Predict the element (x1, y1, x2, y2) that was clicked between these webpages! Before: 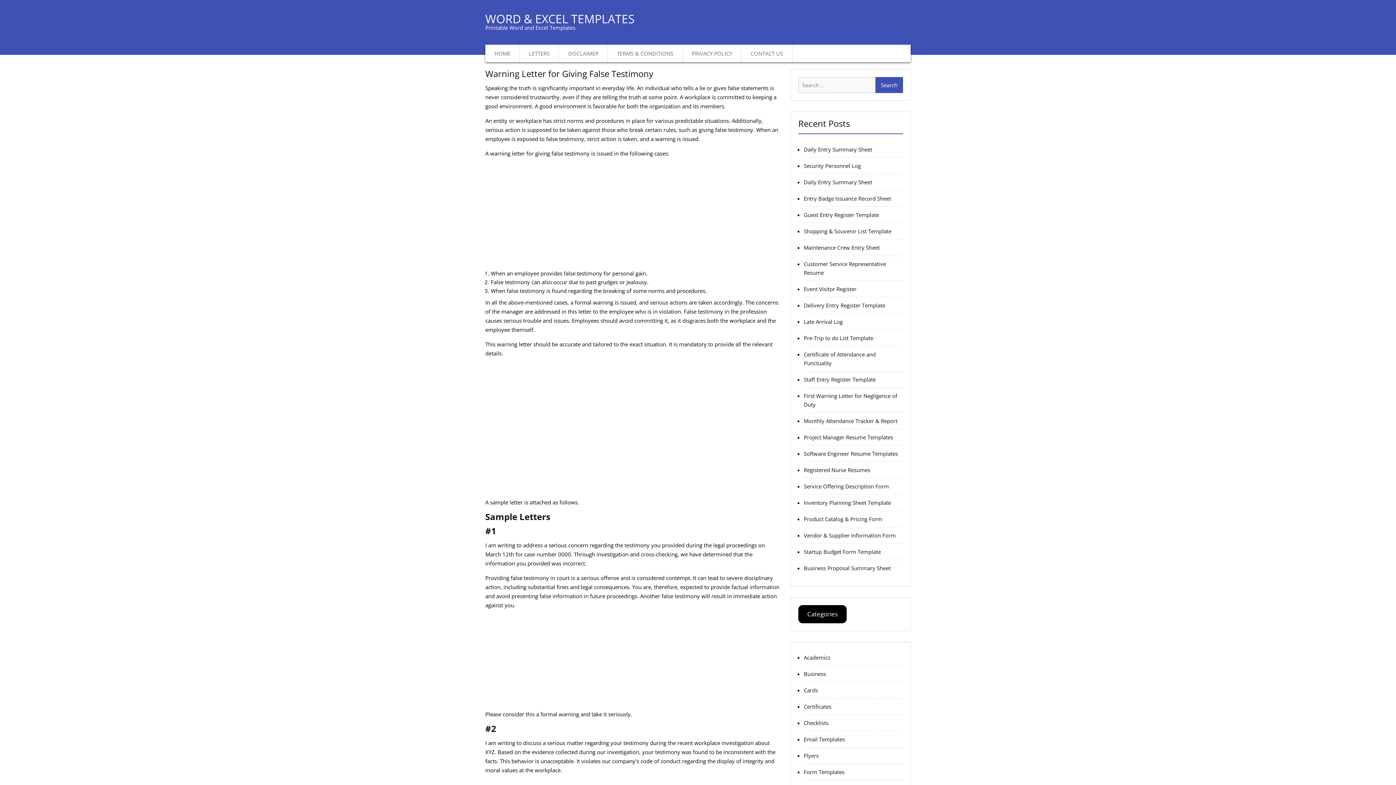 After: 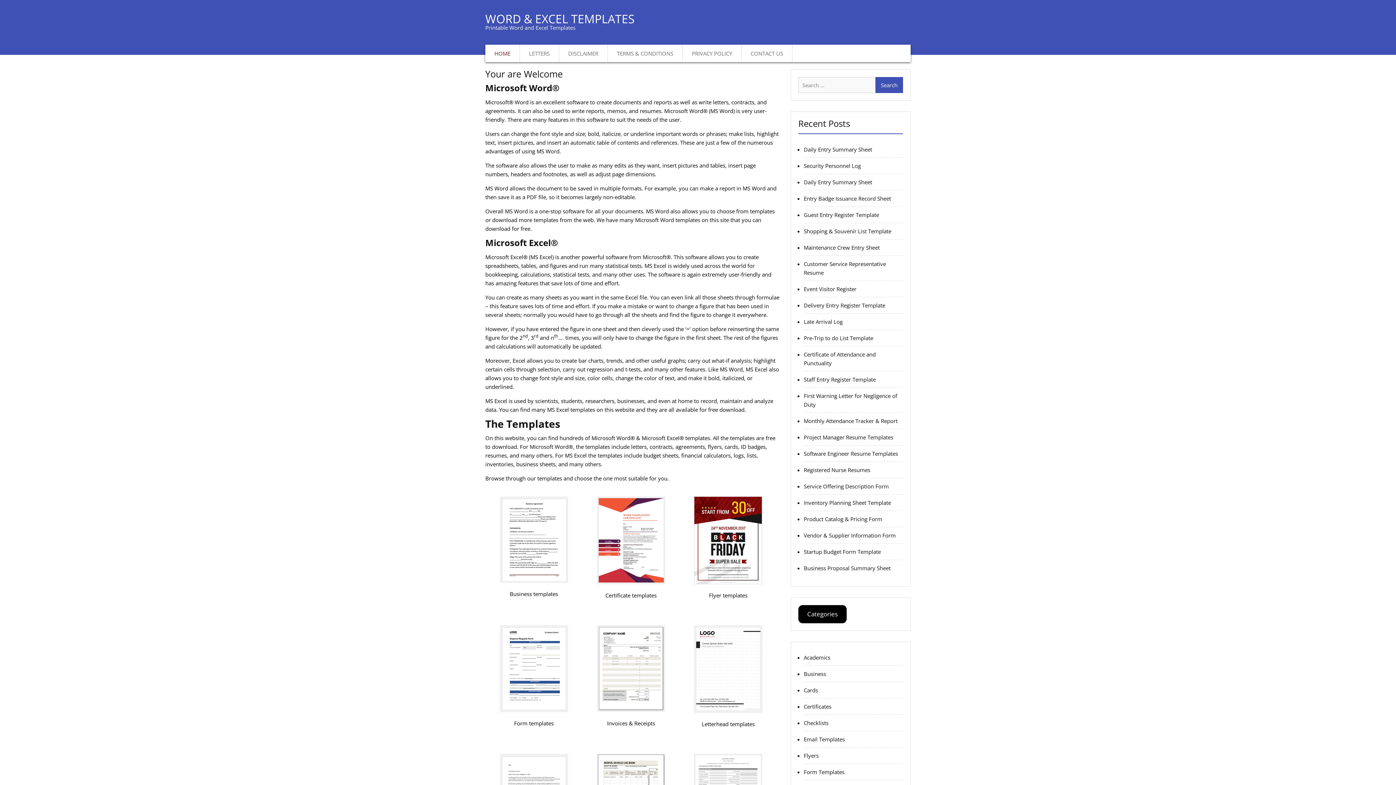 Action: label: HOME bbox: (485, 44, 520, 62)